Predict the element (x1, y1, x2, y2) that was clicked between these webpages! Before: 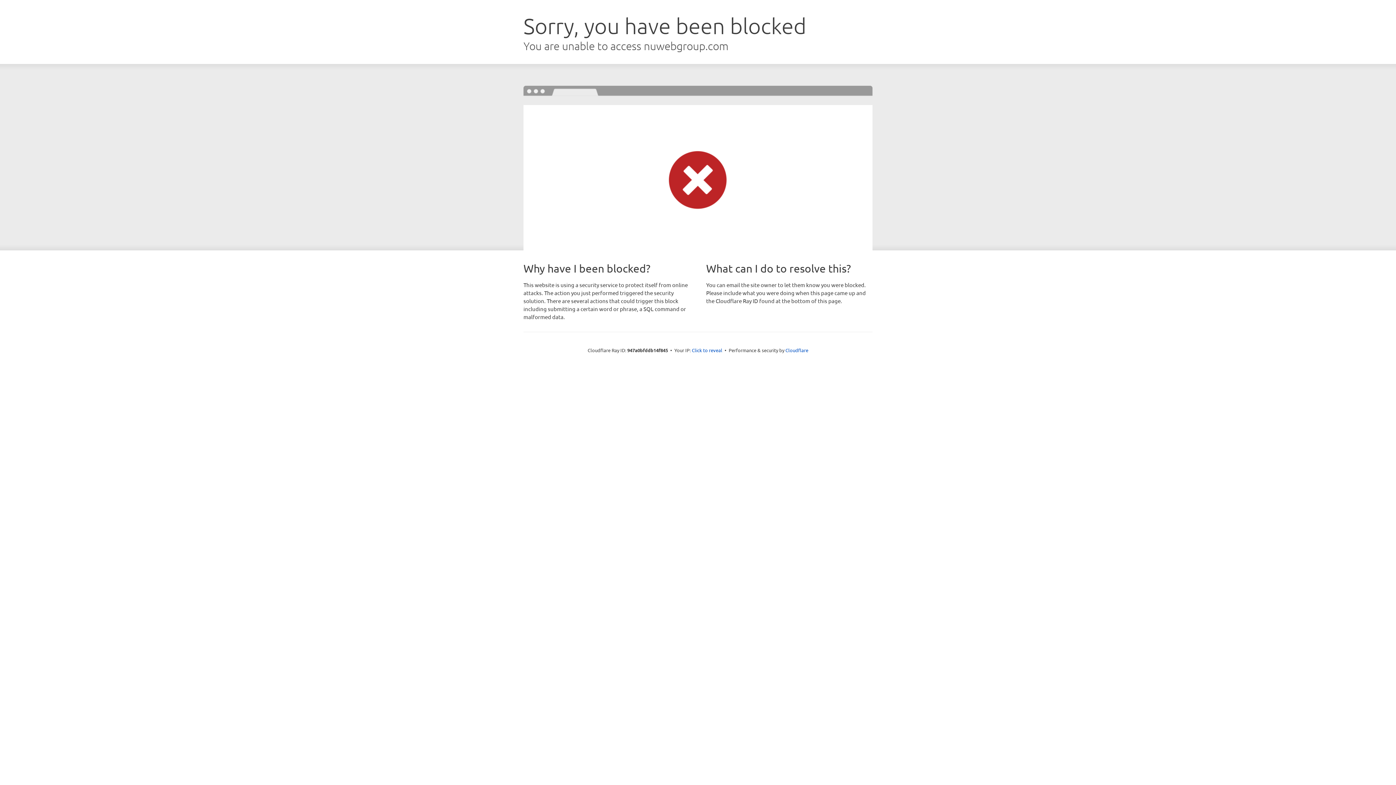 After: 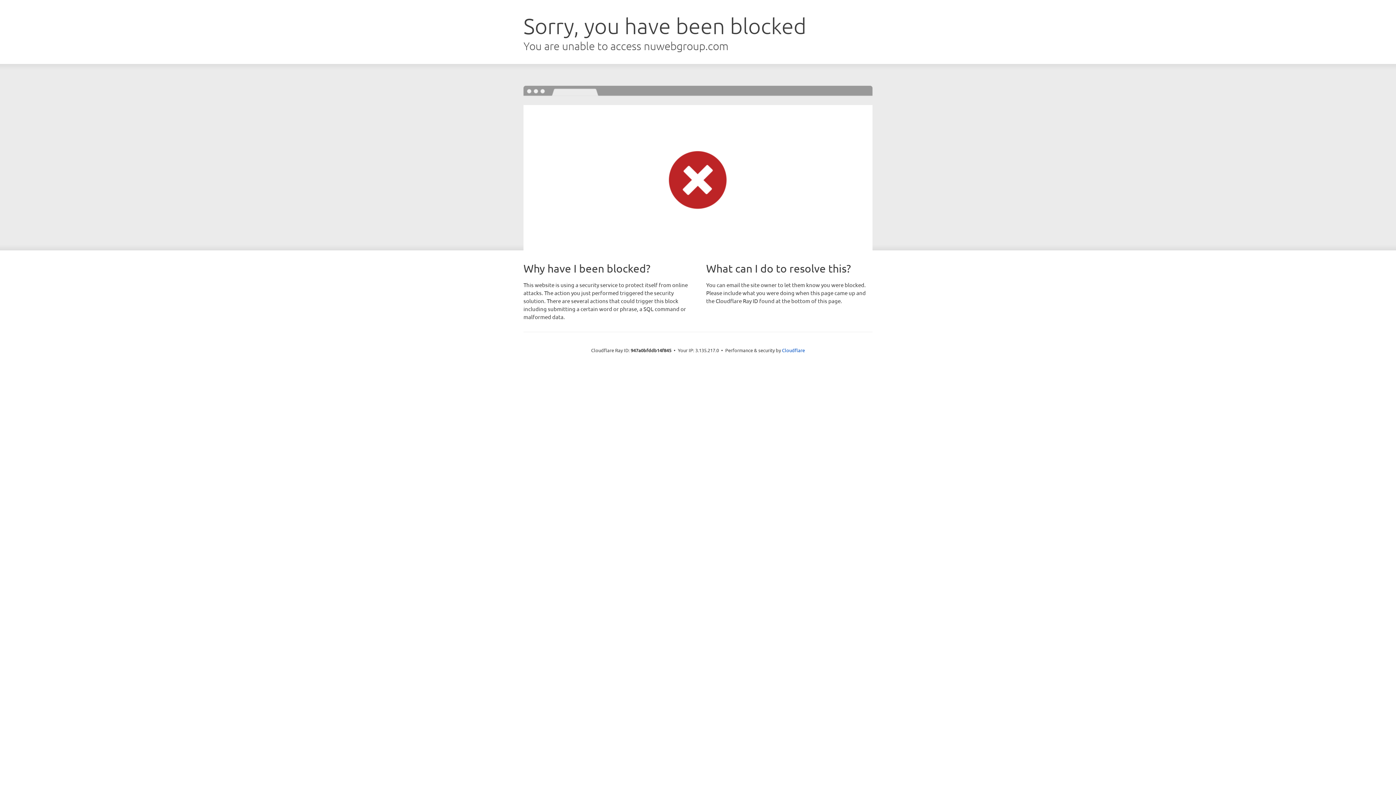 Action: bbox: (692, 346, 722, 353) label: Click to reveal